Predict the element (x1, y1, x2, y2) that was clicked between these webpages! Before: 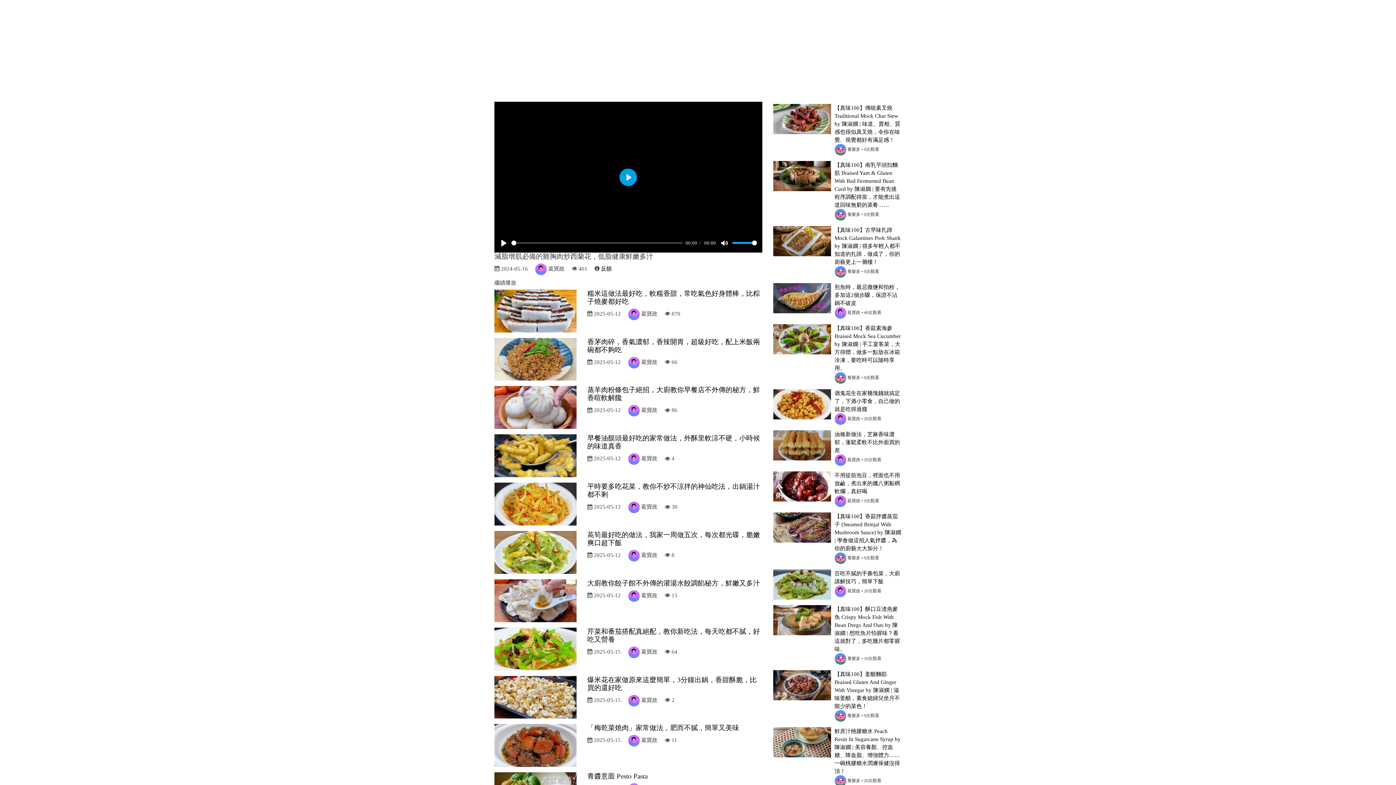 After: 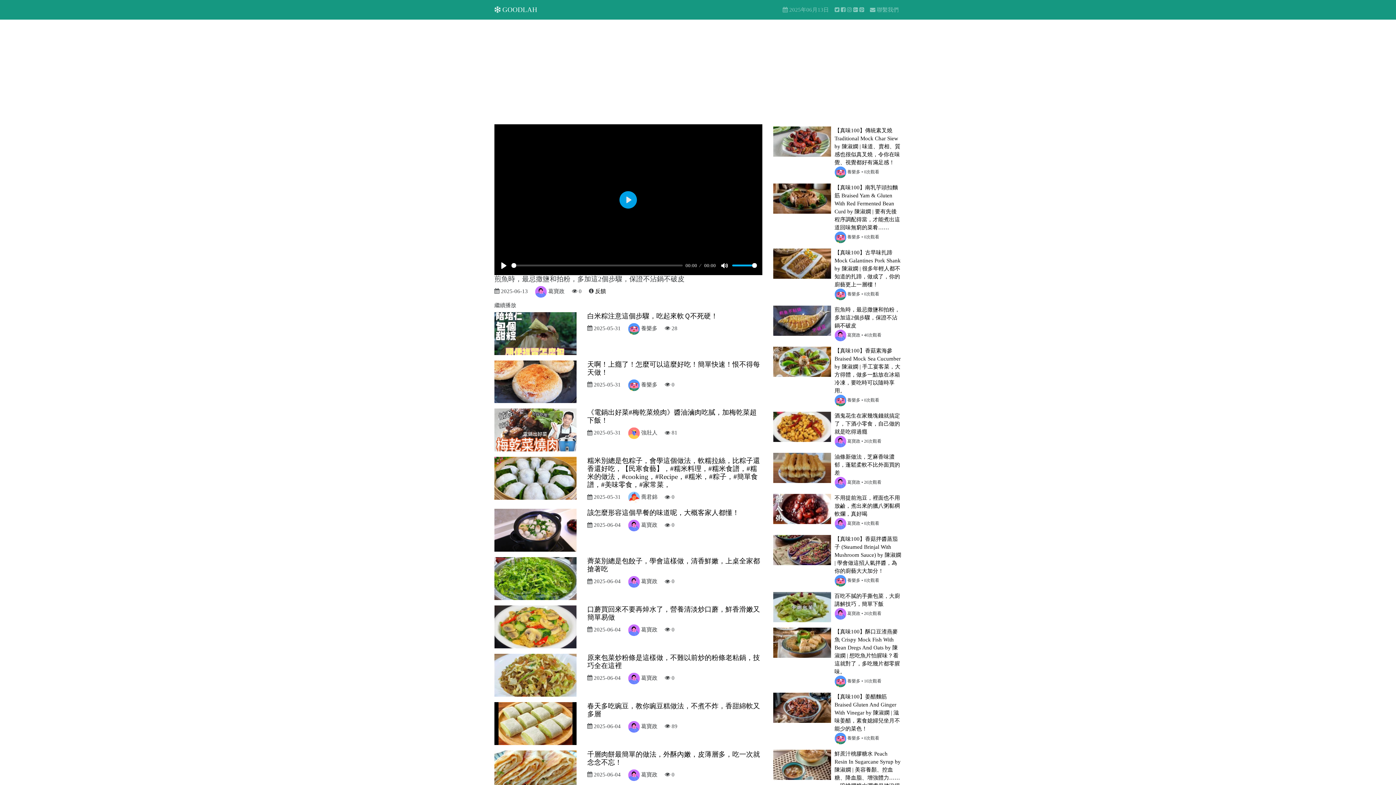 Action: bbox: (834, 284, 900, 306) label: 煎魚時，最忌撒鹽和拍粉，多加這2個步驟，保證不沾鍋不破皮